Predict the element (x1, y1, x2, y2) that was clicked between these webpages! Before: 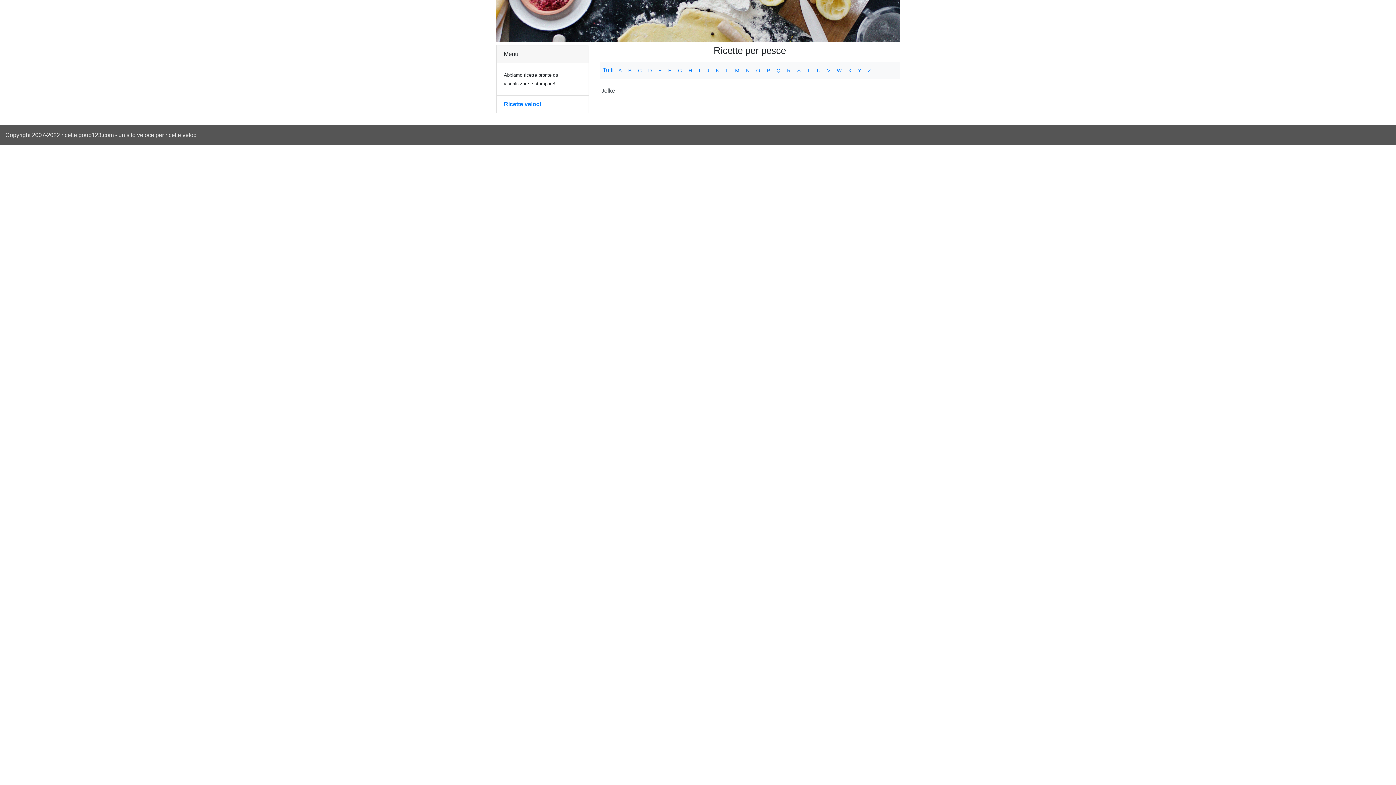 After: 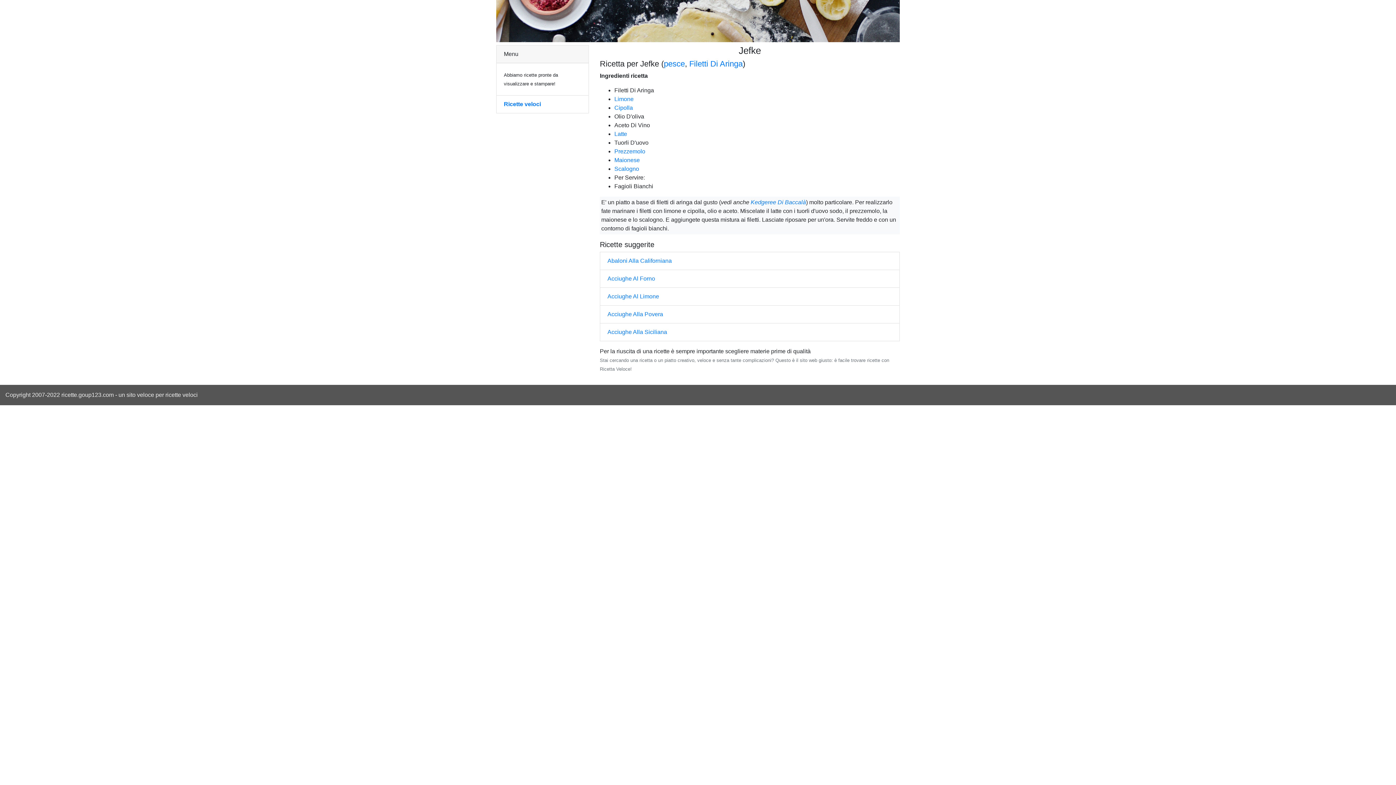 Action: bbox: (600, 84, 900, 96) label: Jefke